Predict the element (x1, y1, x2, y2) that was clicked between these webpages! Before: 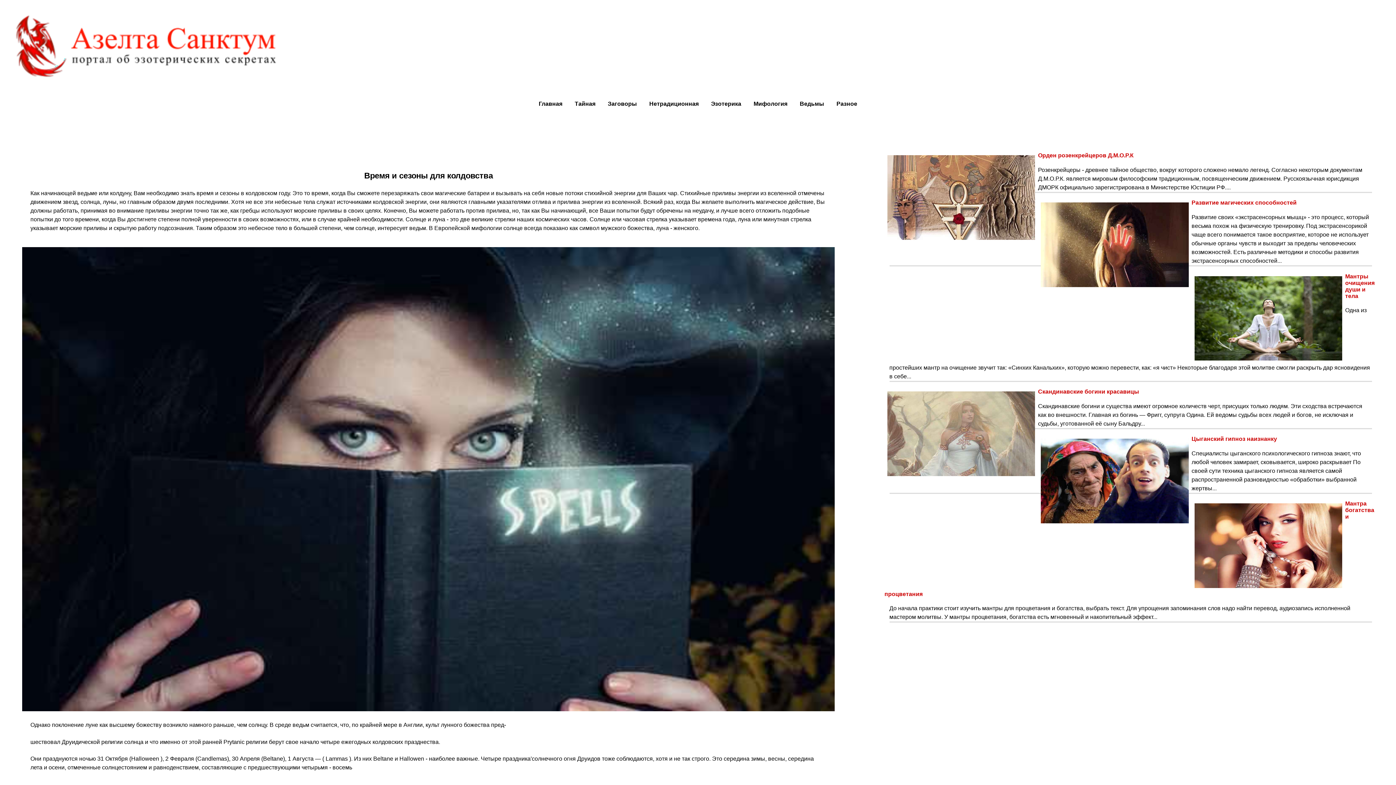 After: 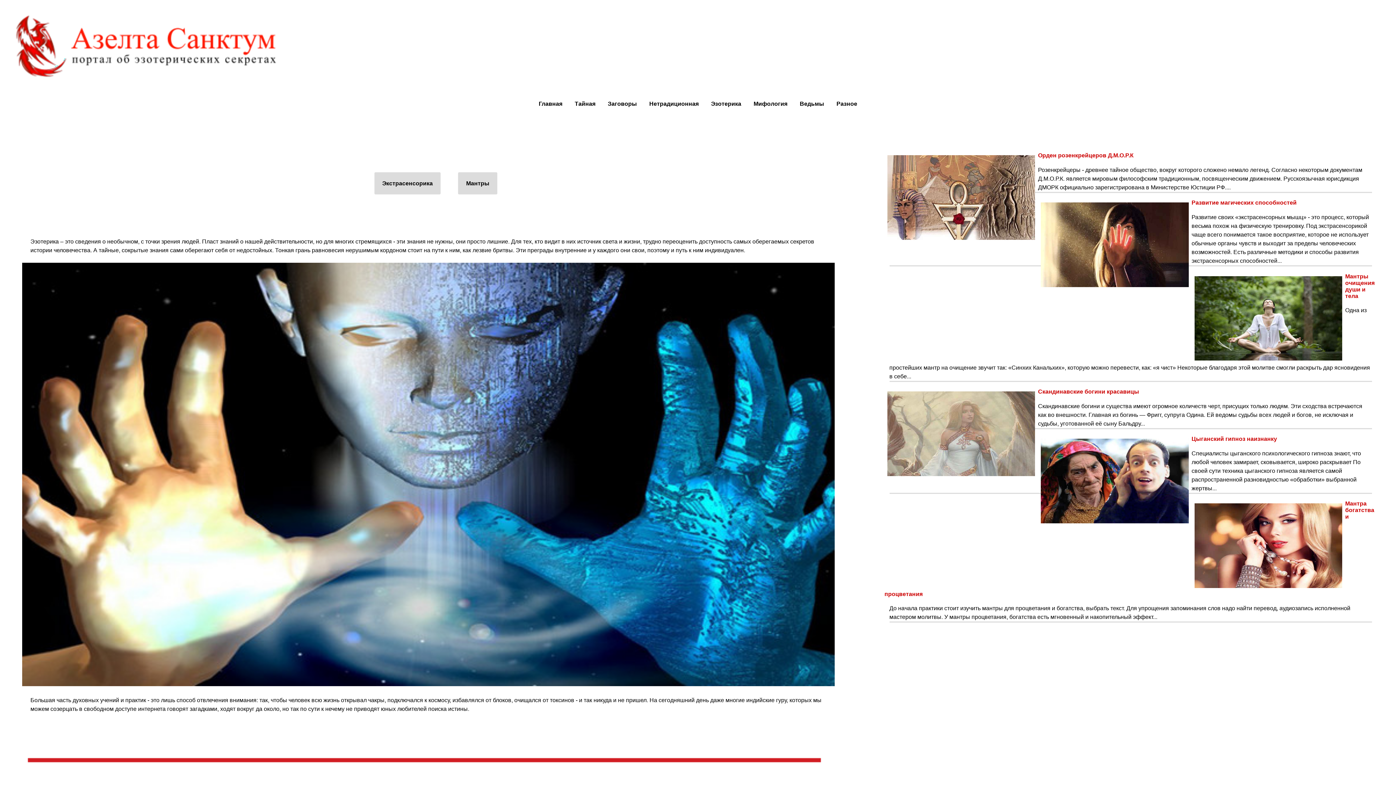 Action: bbox: (707, 98, 745, 109) label: Эзотерика